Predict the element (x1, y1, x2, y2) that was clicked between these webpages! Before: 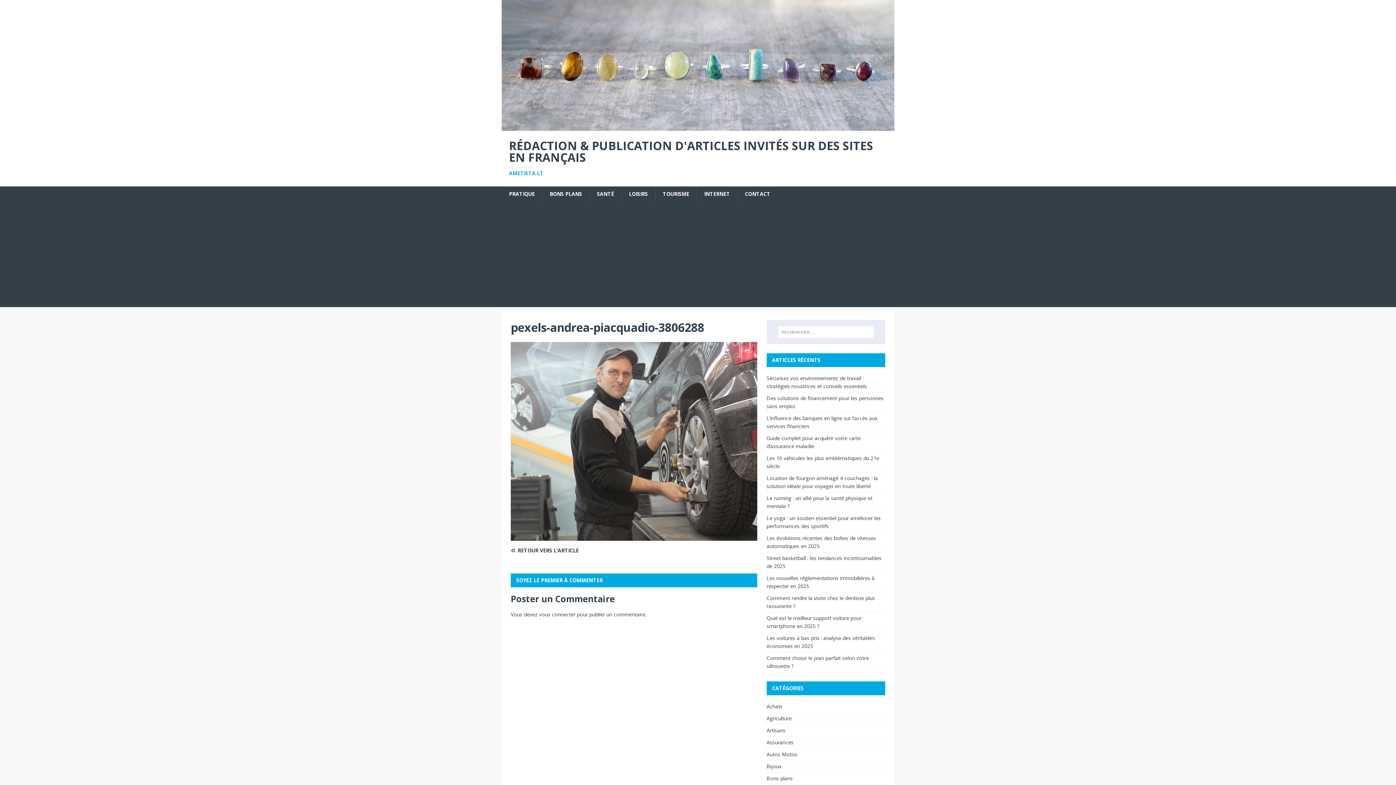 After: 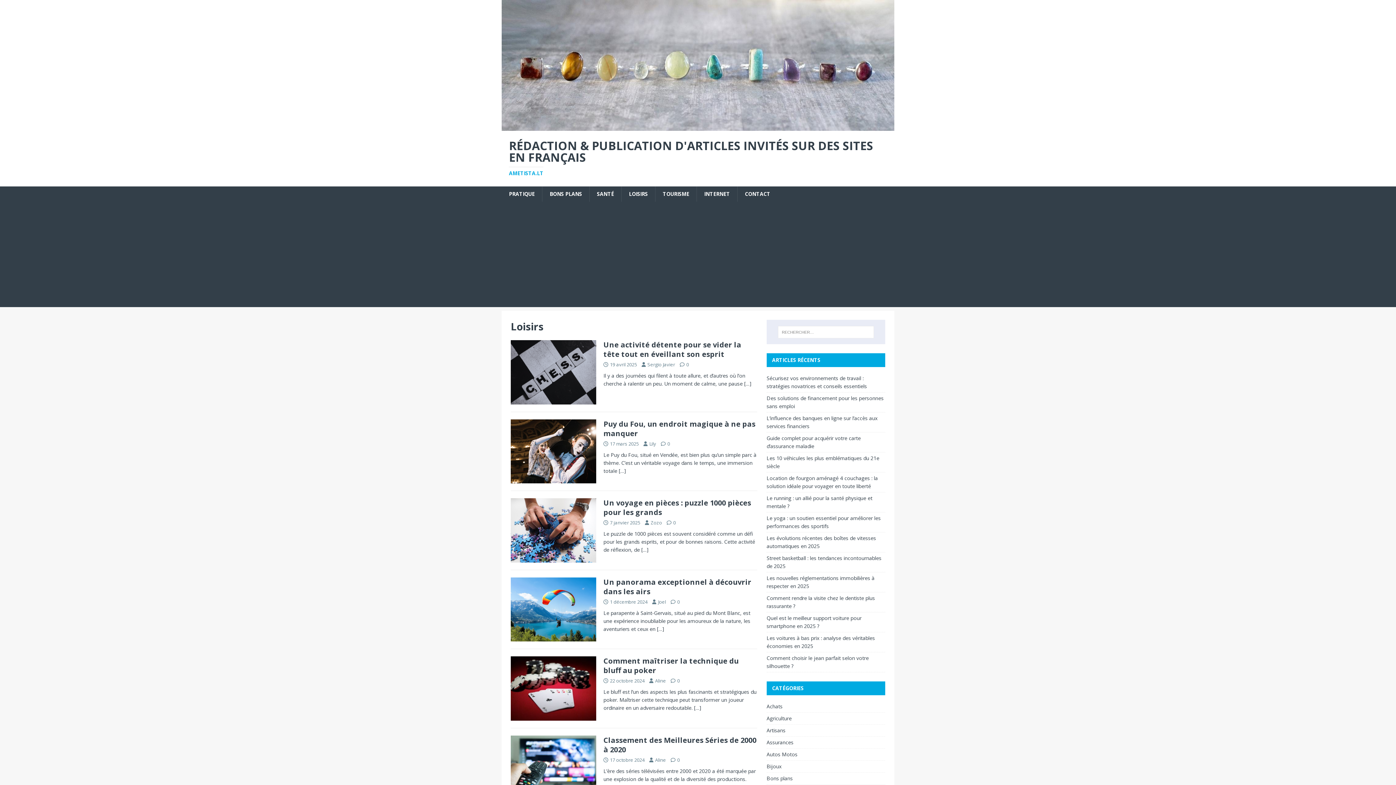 Action: label: LOISIRS bbox: (621, 186, 655, 201)